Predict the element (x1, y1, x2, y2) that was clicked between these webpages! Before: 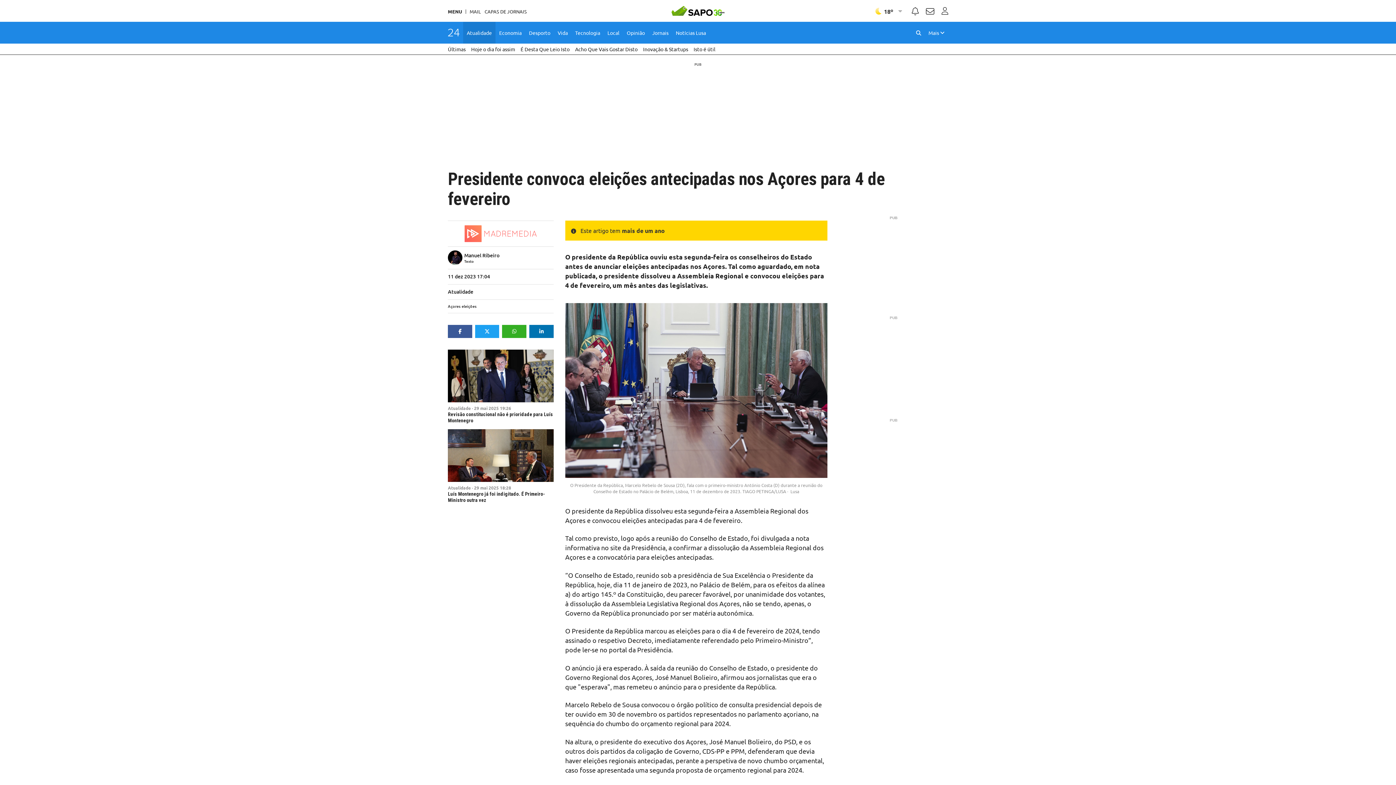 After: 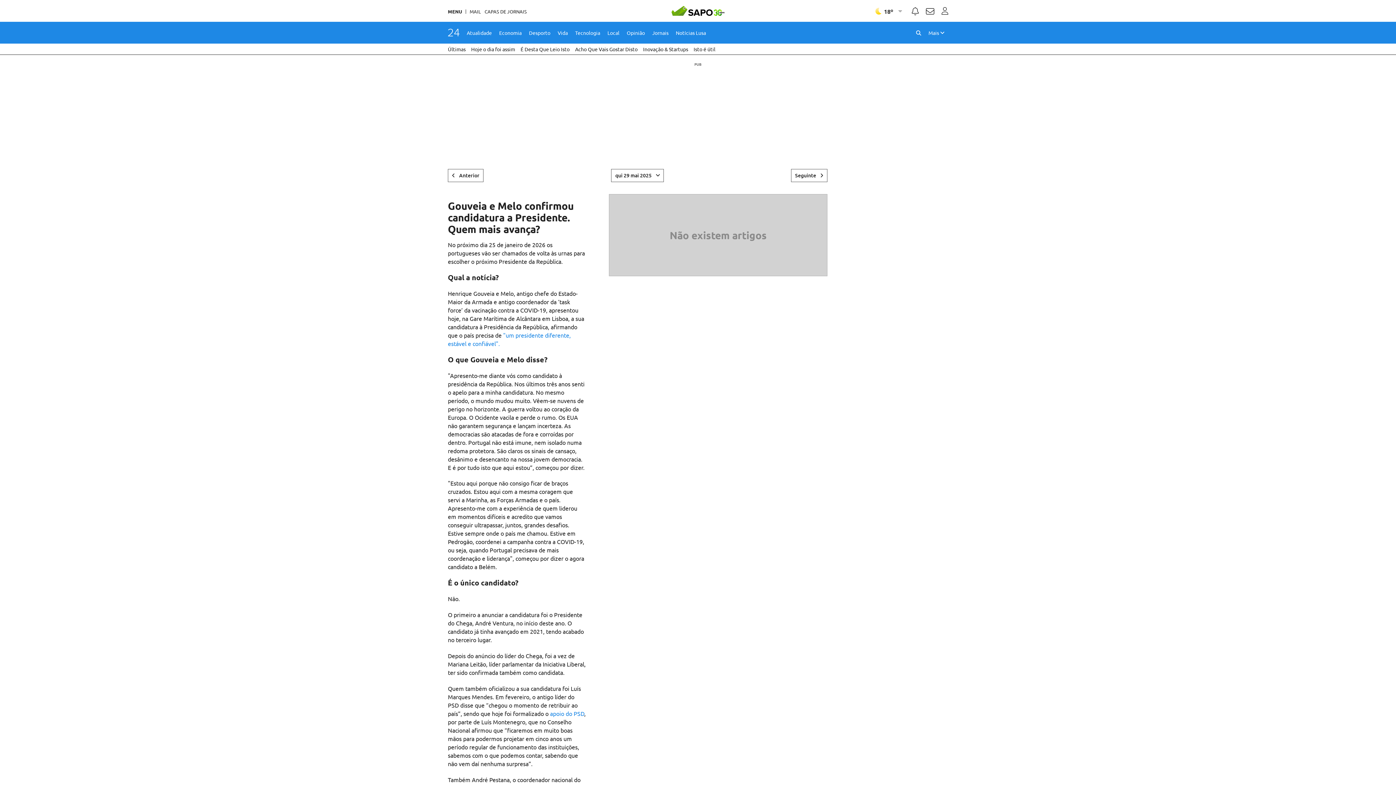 Action: bbox: (471, 43, 515, 54) label: Hoje o dia foi assim